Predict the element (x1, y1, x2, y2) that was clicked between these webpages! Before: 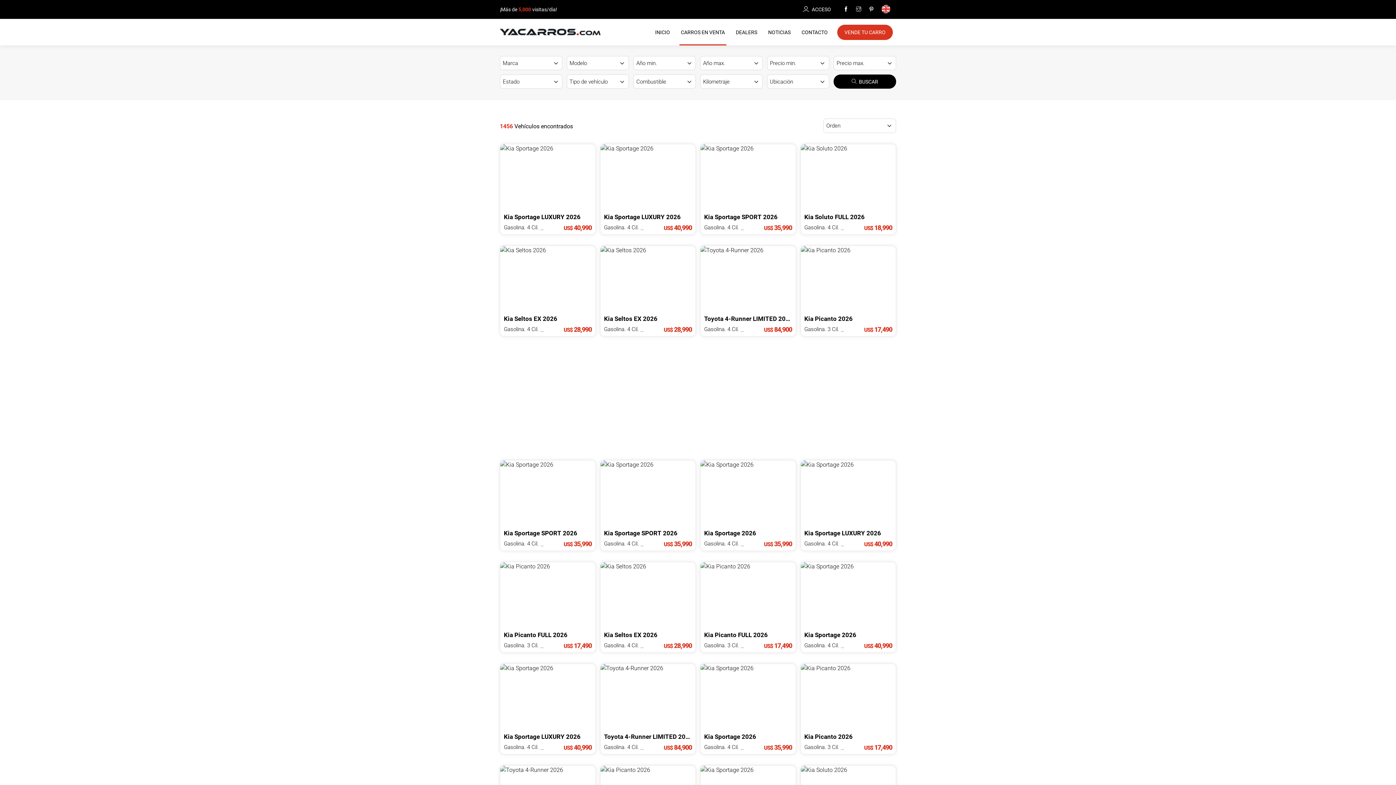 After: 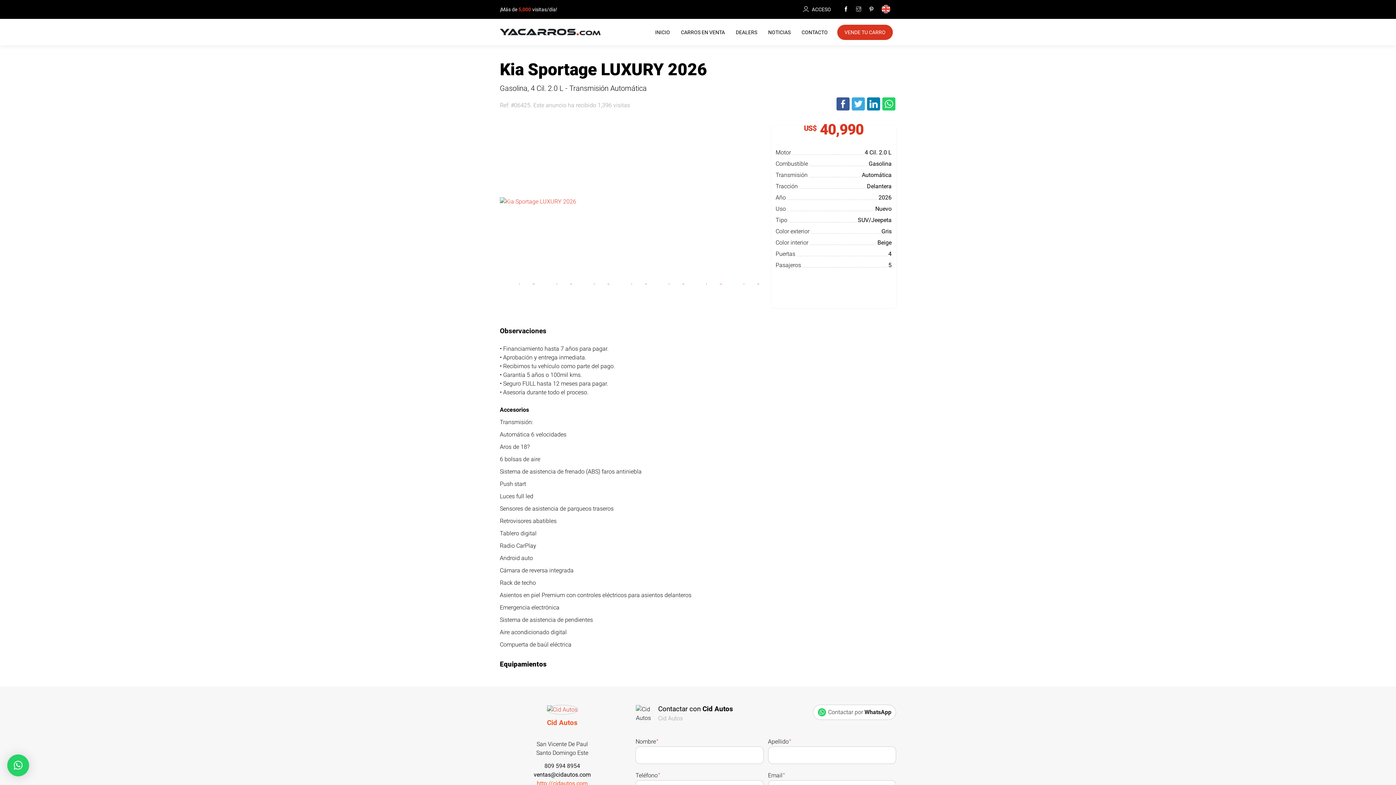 Action: bbox: (800, 460, 896, 550) label: Kia Sportage LUXURY 2026
Gasolina. 4 Cil.  2.0 L
US$ 40,990